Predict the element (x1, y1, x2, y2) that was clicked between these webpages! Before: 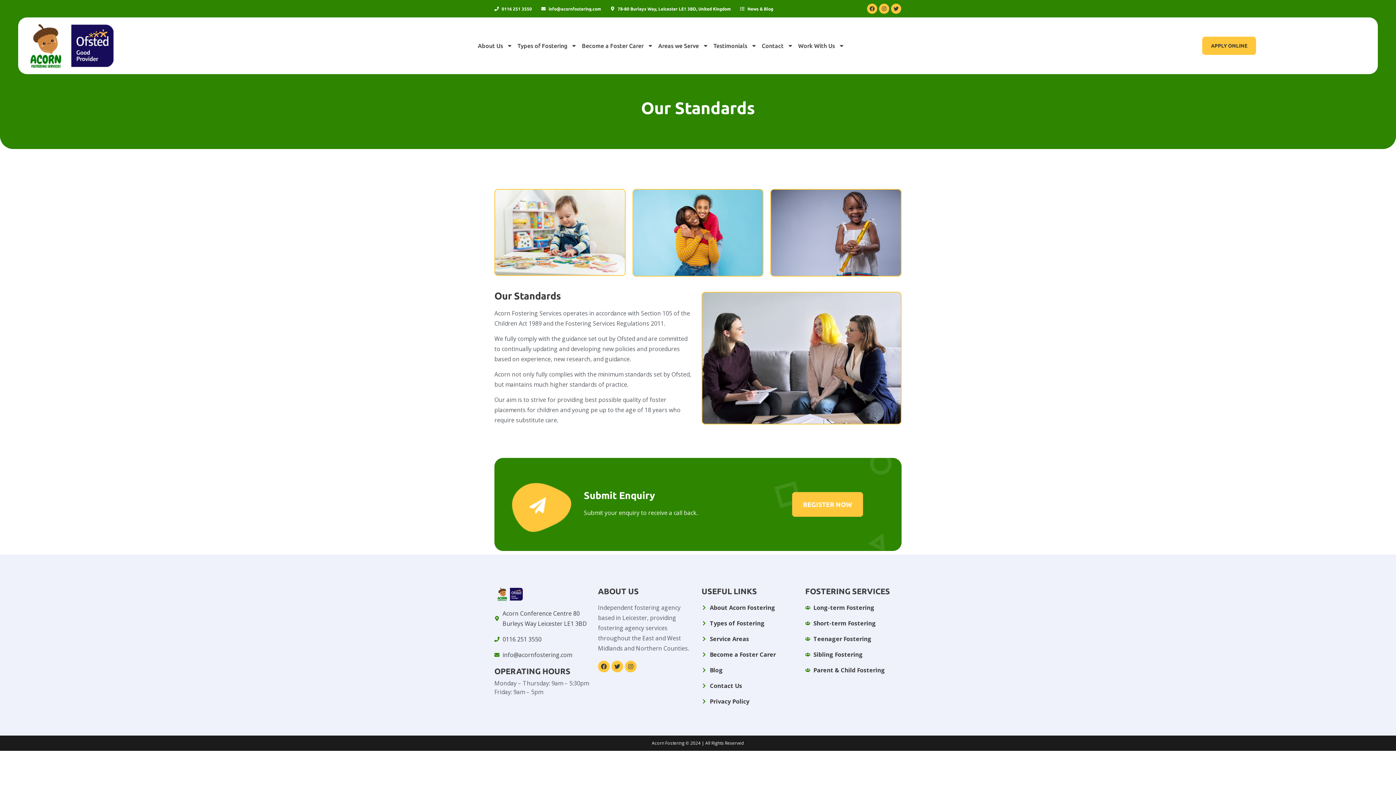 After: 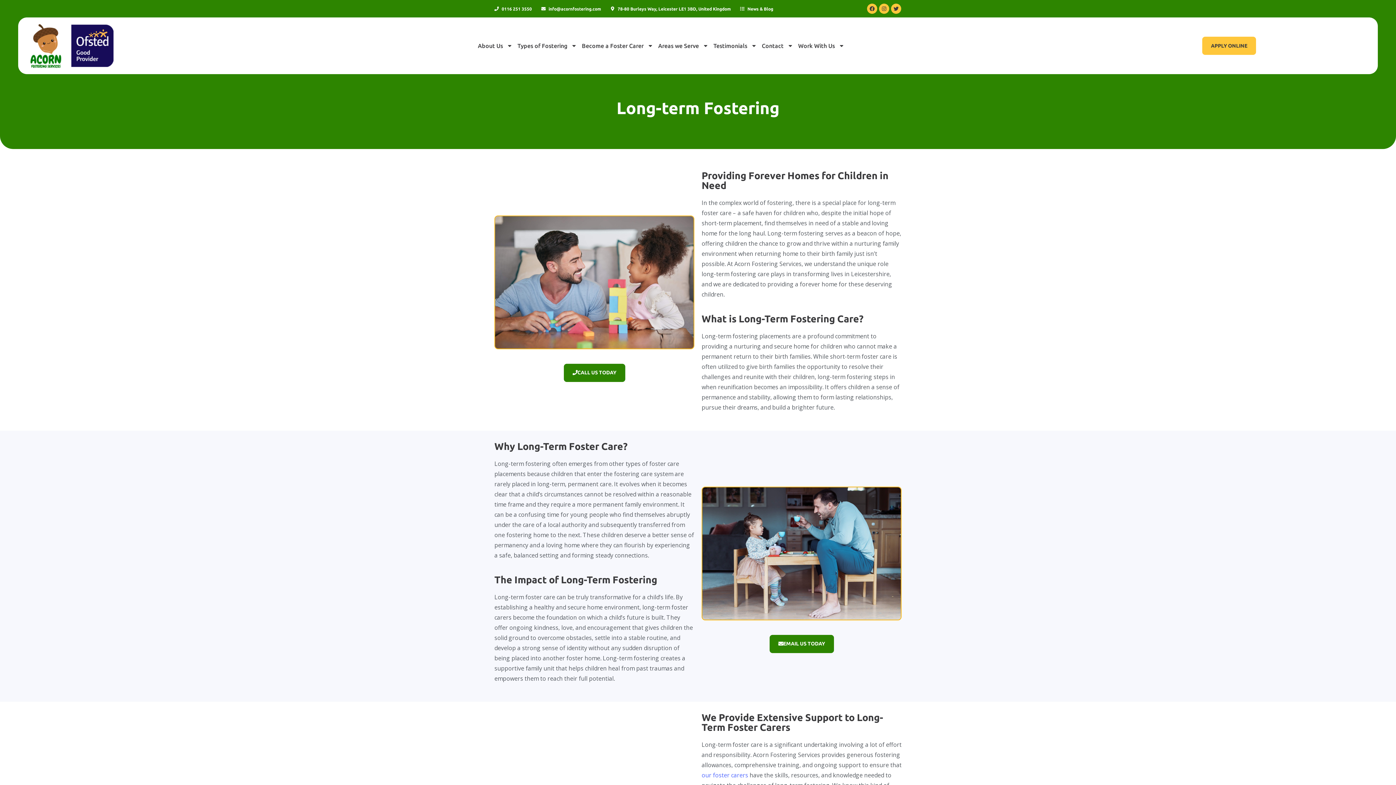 Action: label: Long-term Fostering bbox: (805, 602, 901, 613)